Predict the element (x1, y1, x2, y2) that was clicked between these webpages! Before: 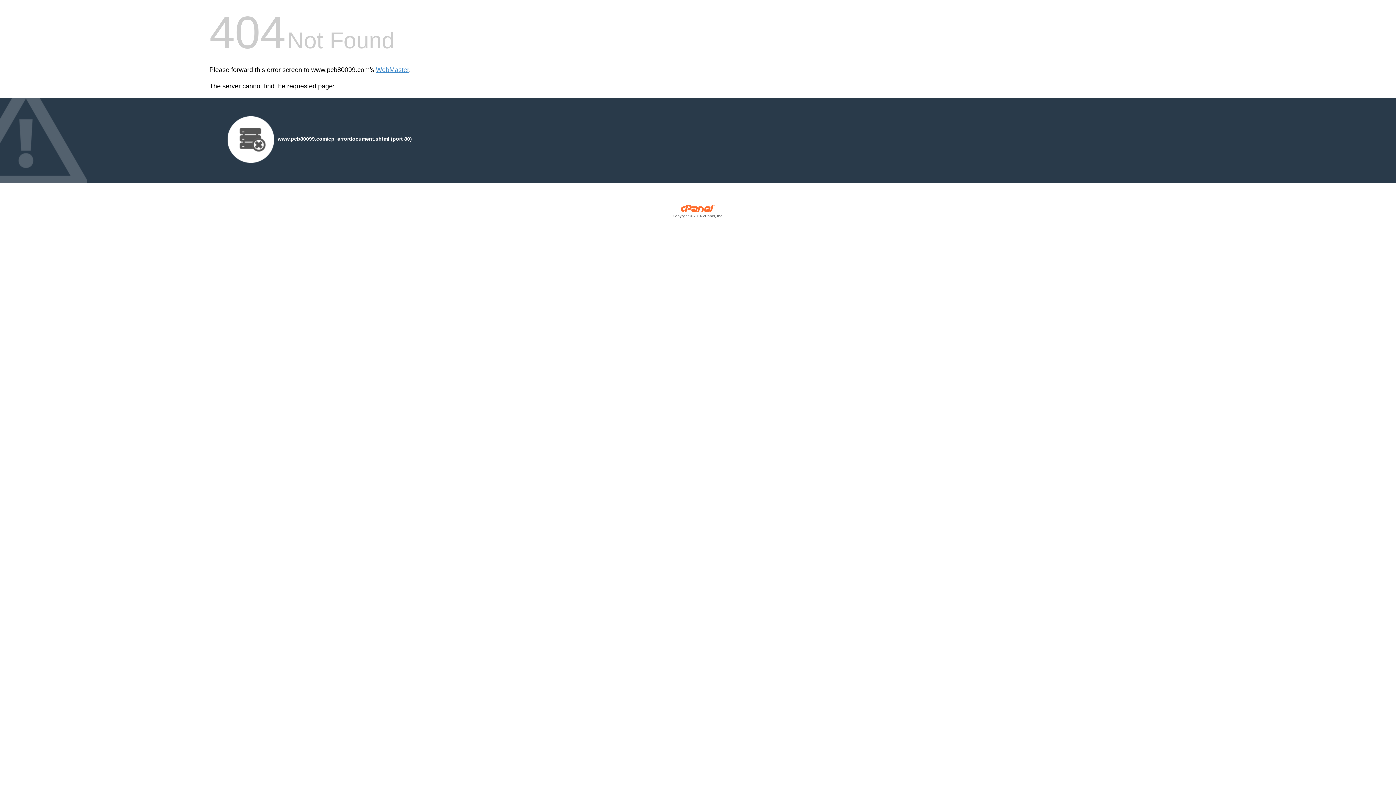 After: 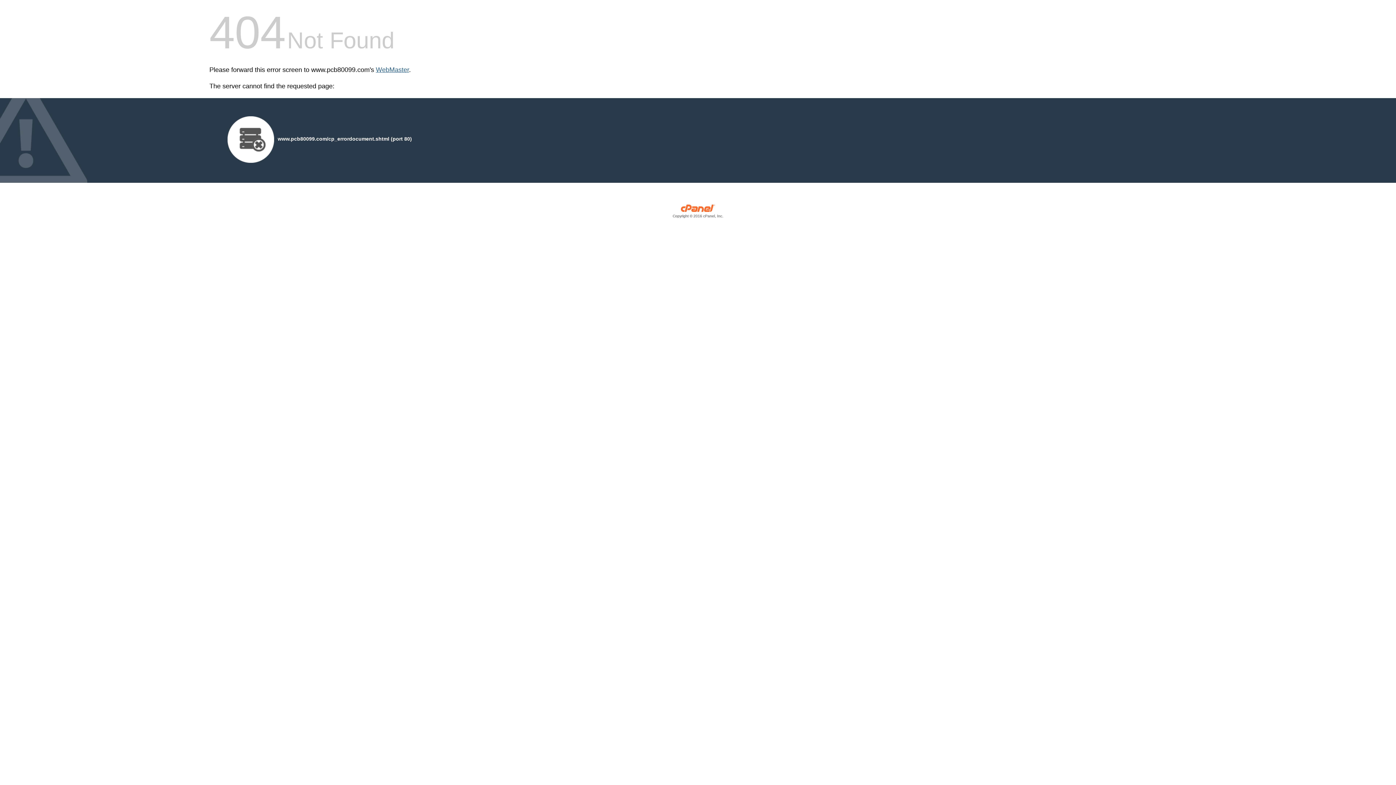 Action: bbox: (376, 66, 409, 73) label: WebMaster